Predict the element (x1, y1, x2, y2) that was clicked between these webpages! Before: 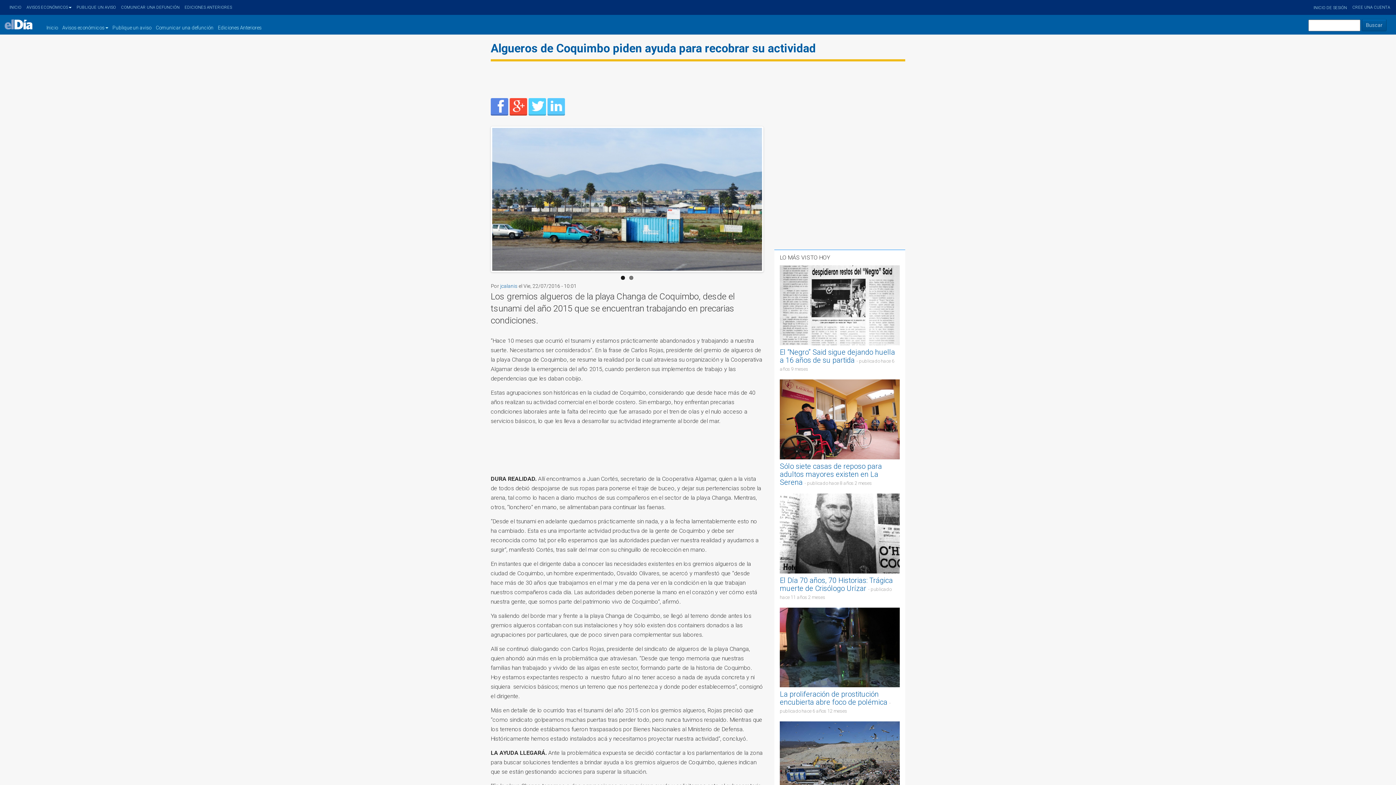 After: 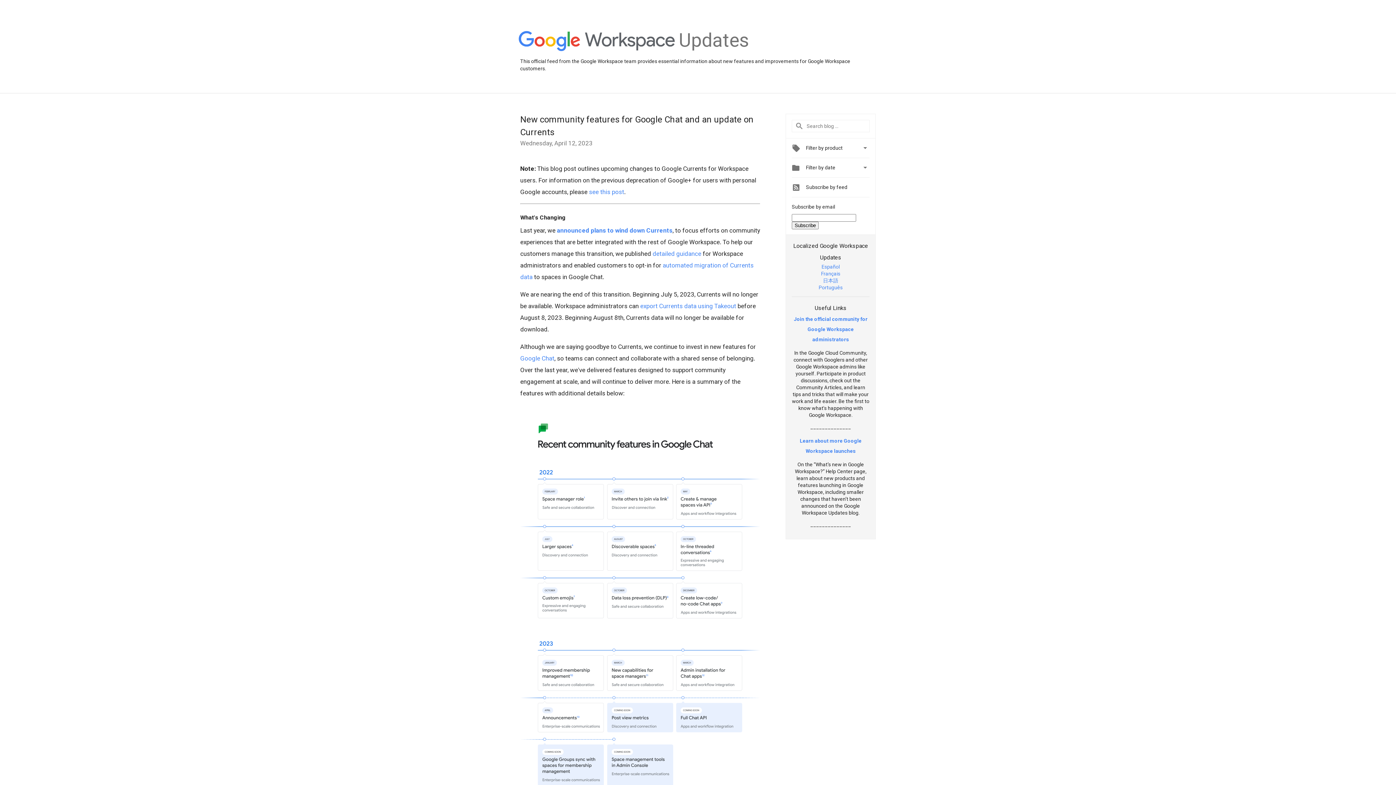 Action: bbox: (509, 98, 527, 115) label: Enviar